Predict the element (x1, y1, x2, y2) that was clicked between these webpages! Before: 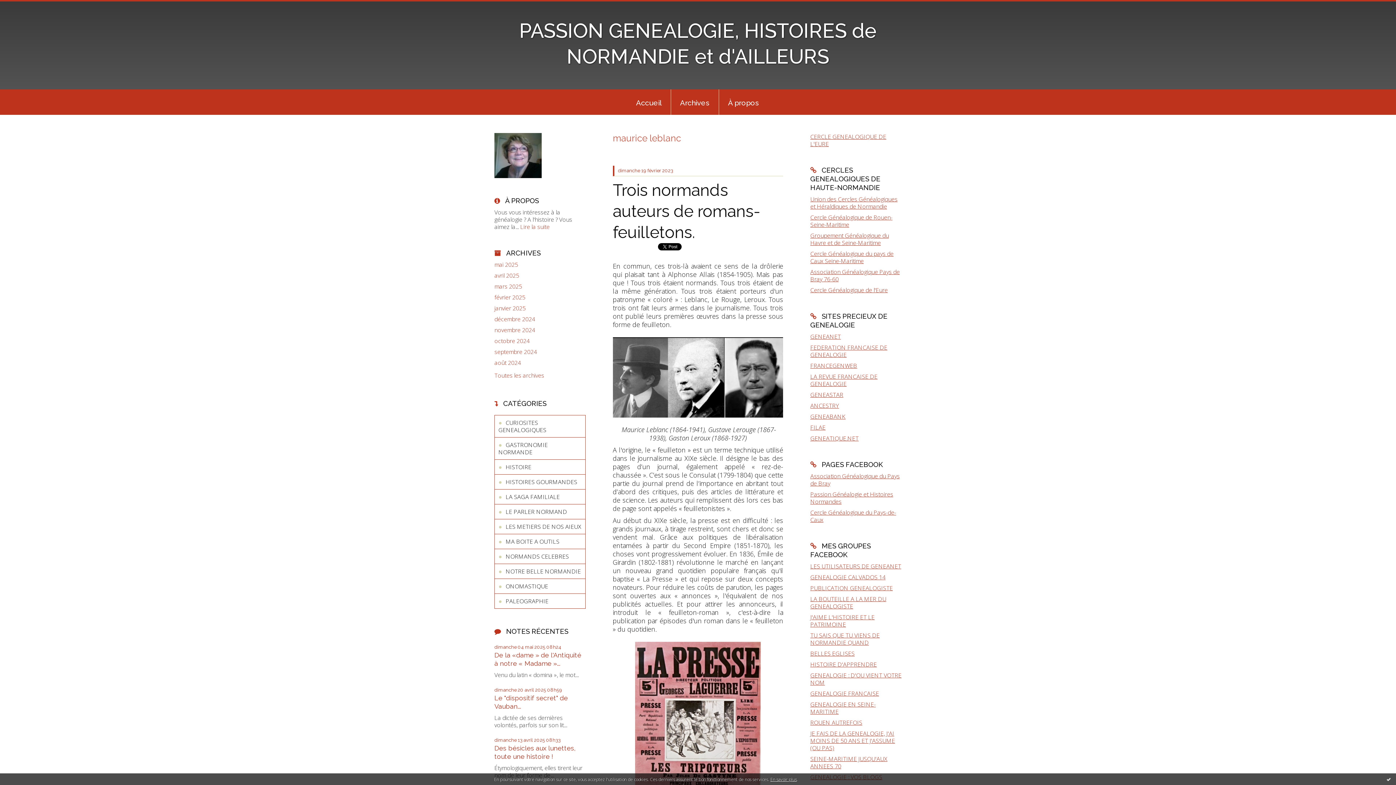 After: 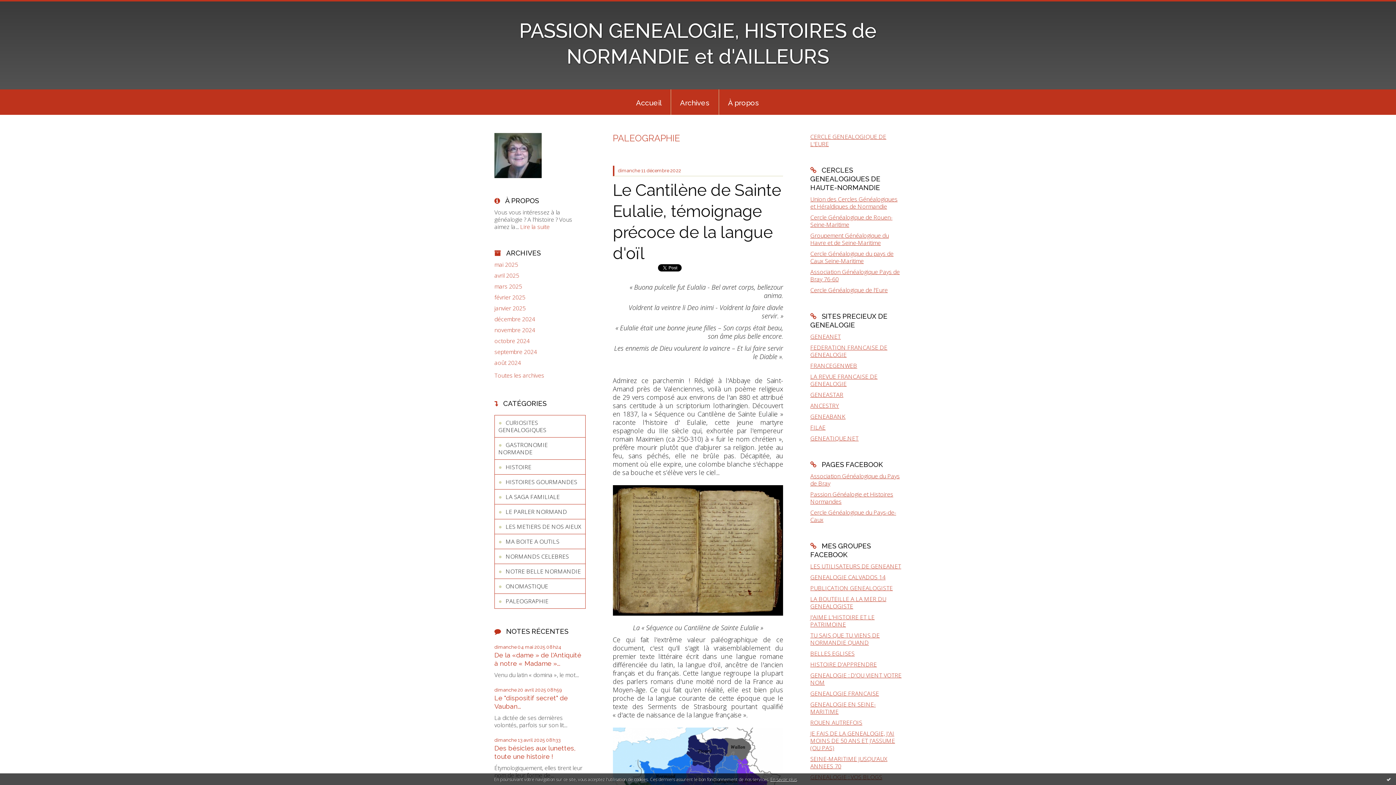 Action: bbox: (494, 593, 585, 608) label: PALEOGRAPHIE